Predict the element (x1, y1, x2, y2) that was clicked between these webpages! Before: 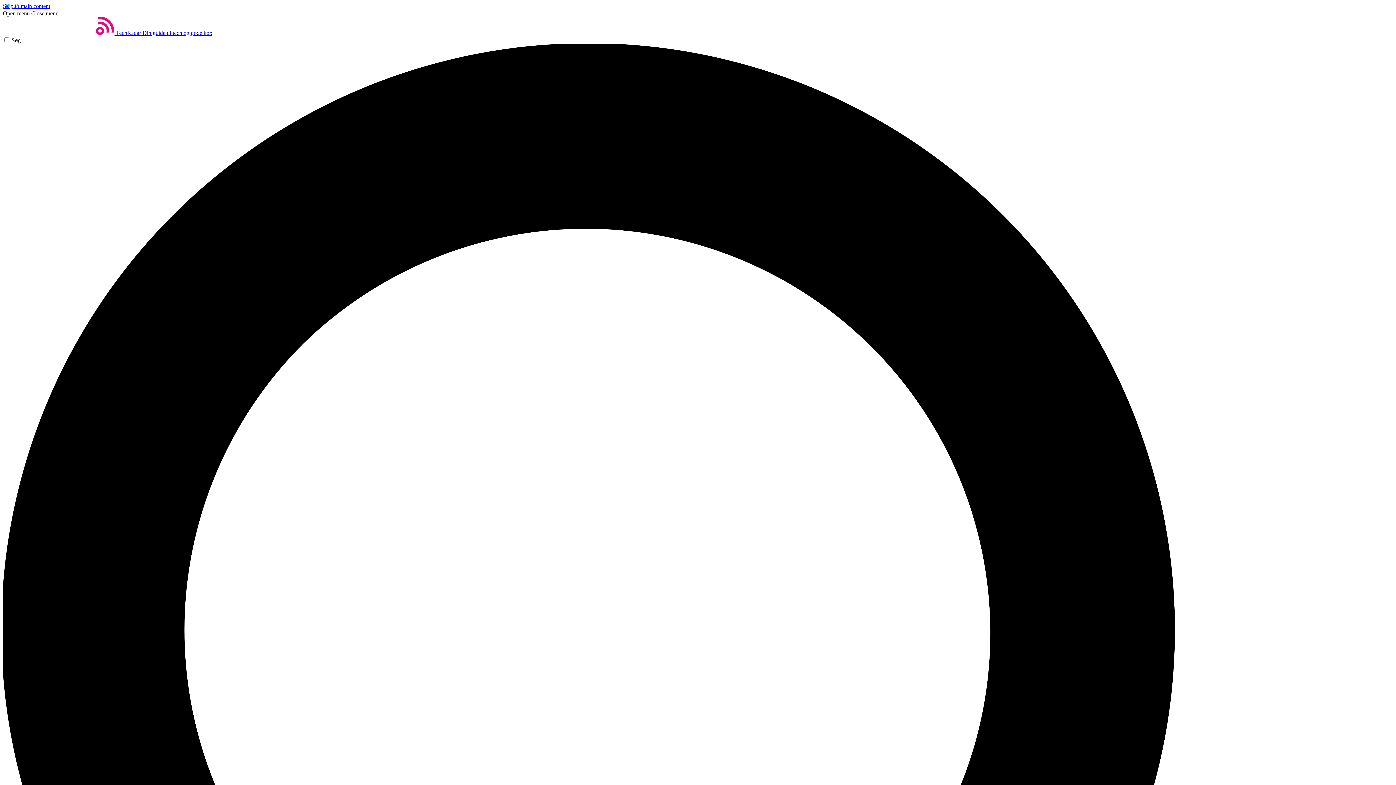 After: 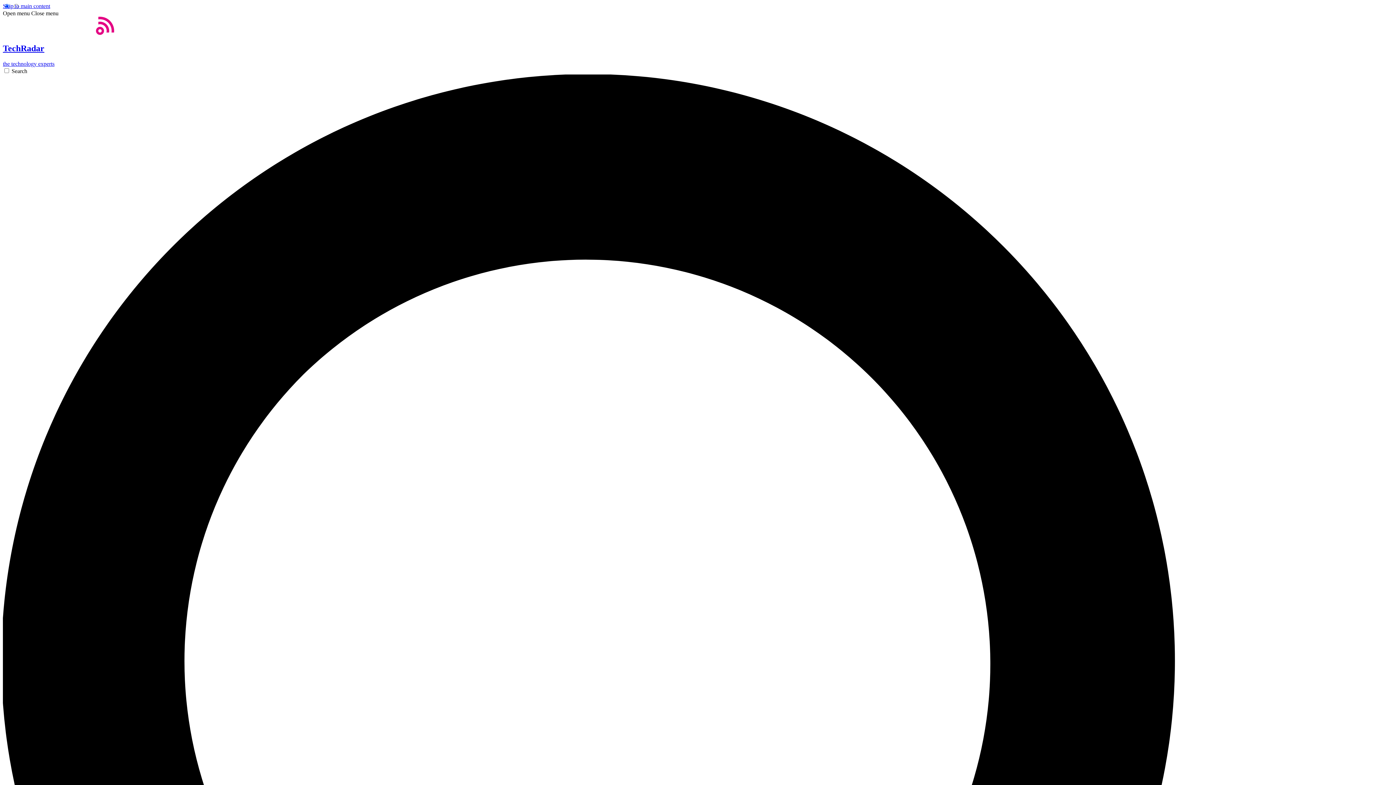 Action: bbox: (2, 29, 212, 36) label: Hjem